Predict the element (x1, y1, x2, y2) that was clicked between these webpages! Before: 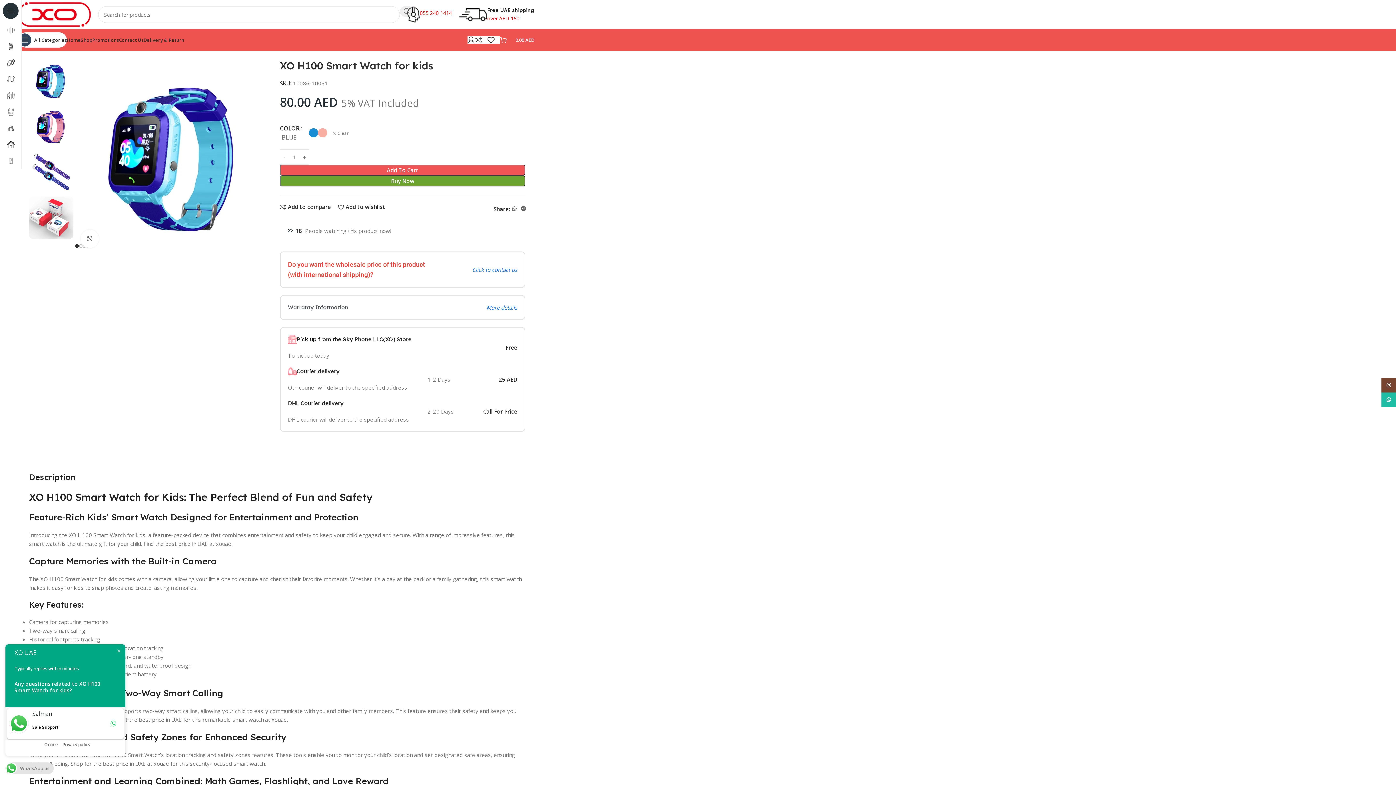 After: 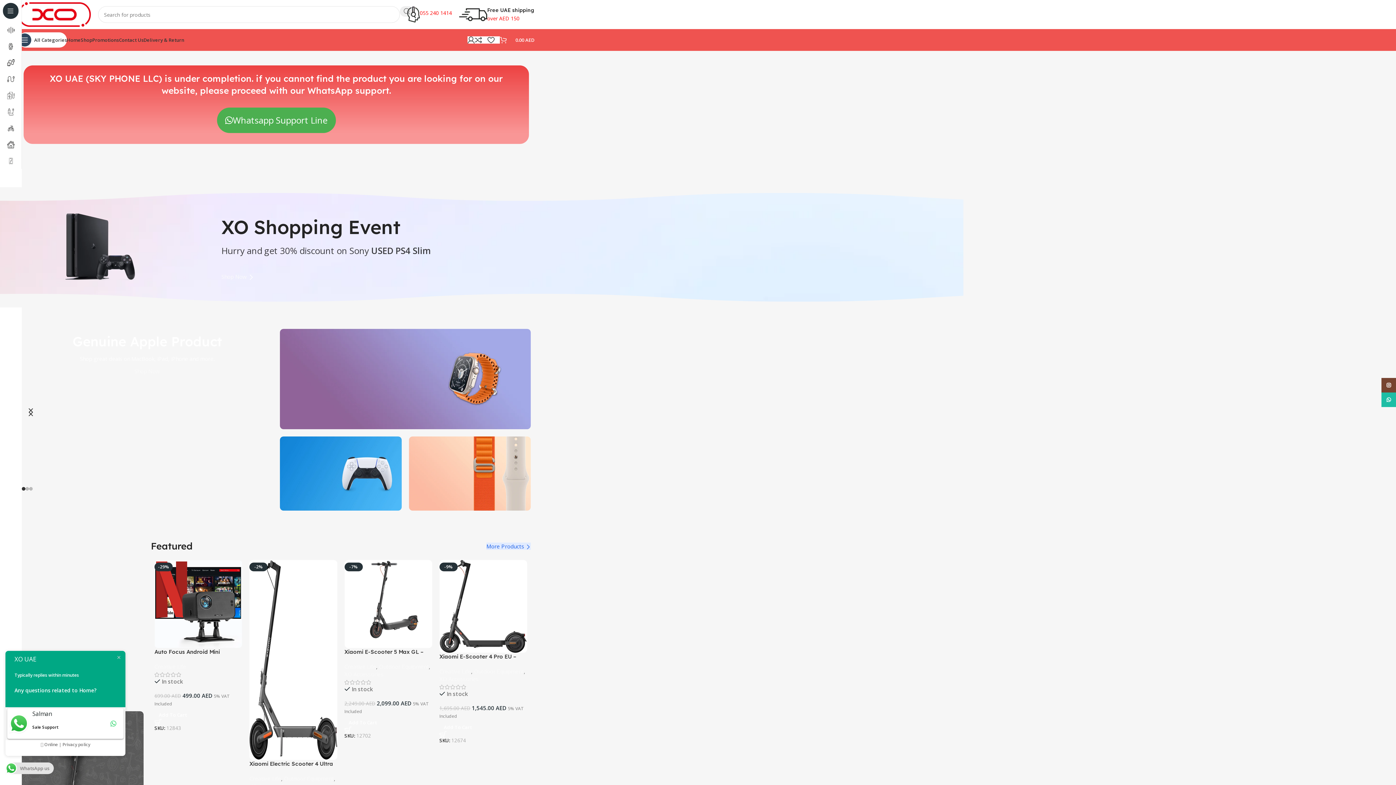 Action: bbox: (18, 10, 90, 17) label: Site logo